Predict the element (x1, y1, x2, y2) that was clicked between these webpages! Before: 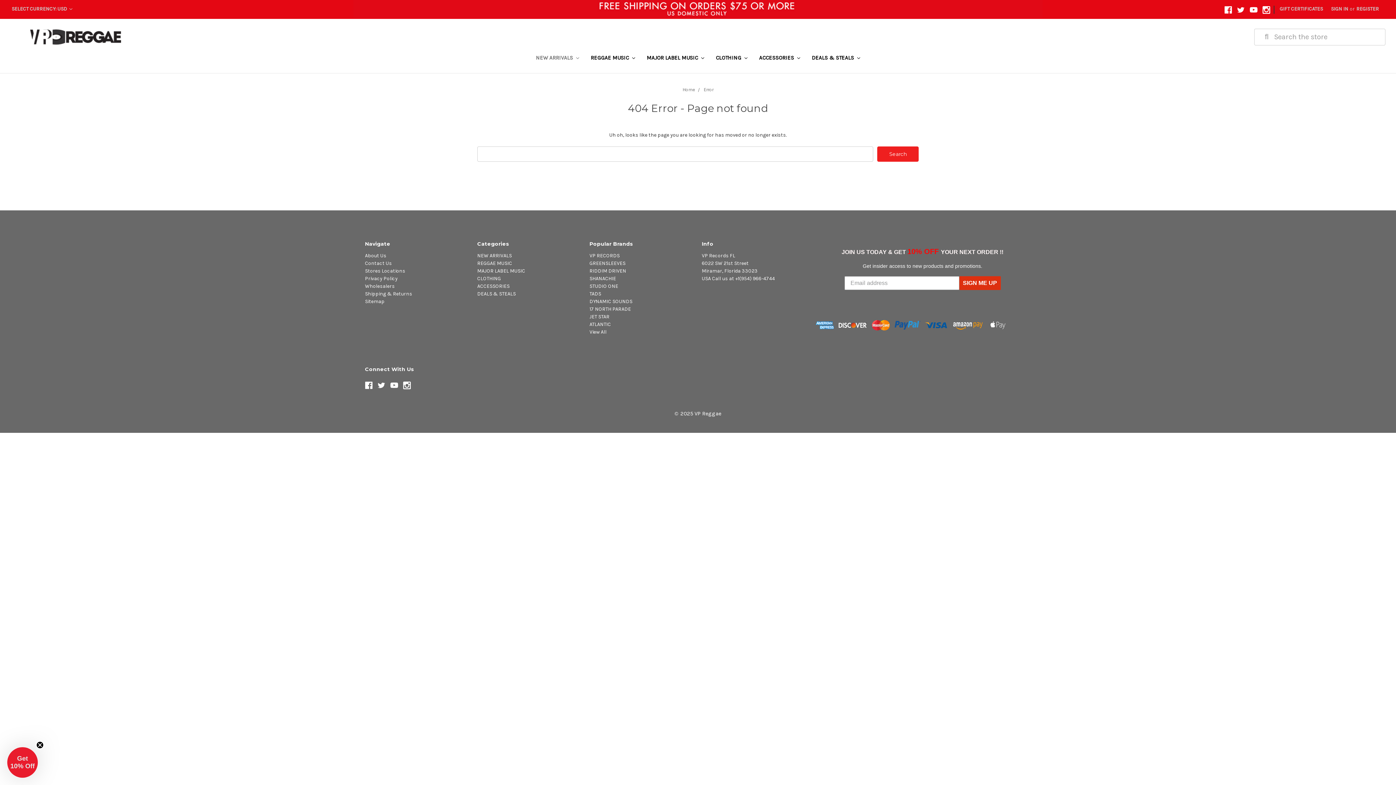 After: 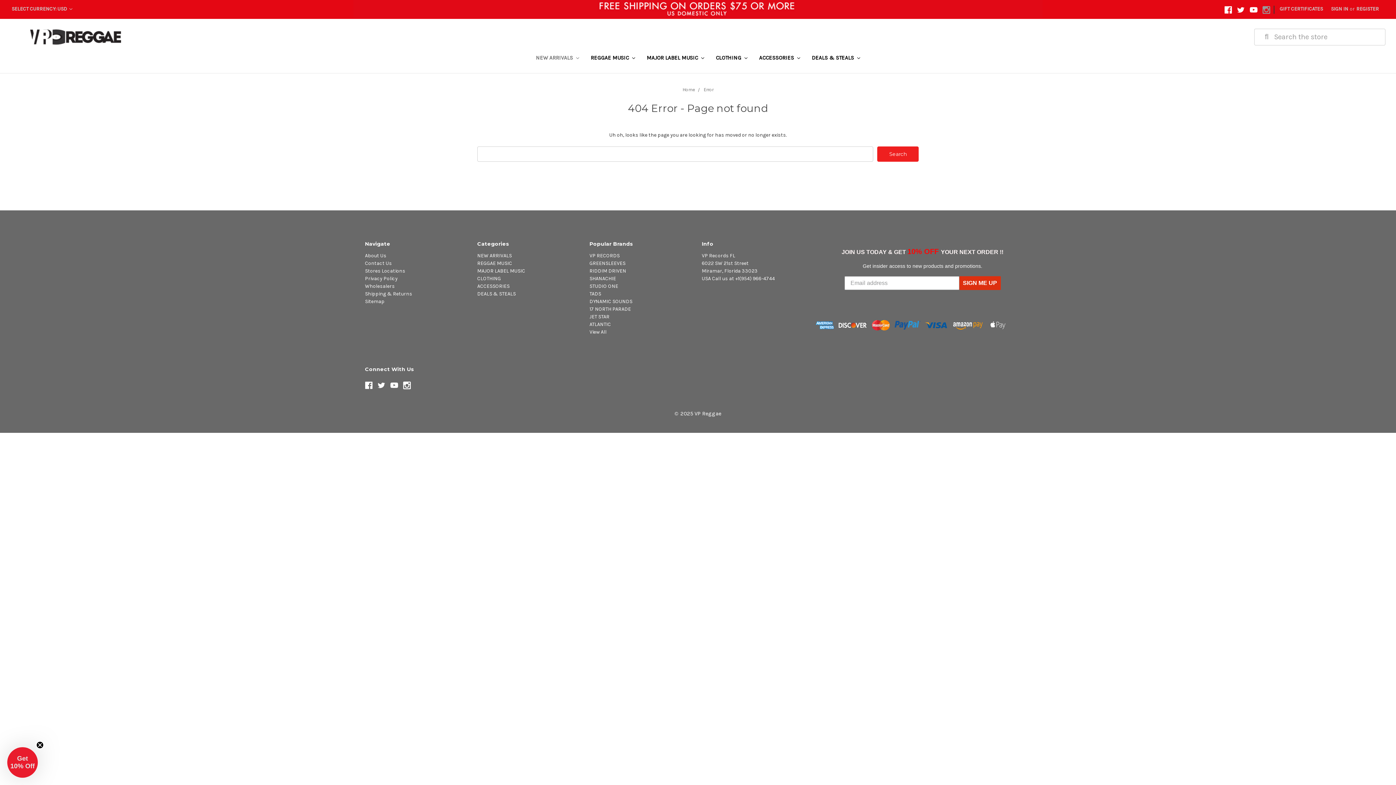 Action: bbox: (1262, 6, 1270, 13)